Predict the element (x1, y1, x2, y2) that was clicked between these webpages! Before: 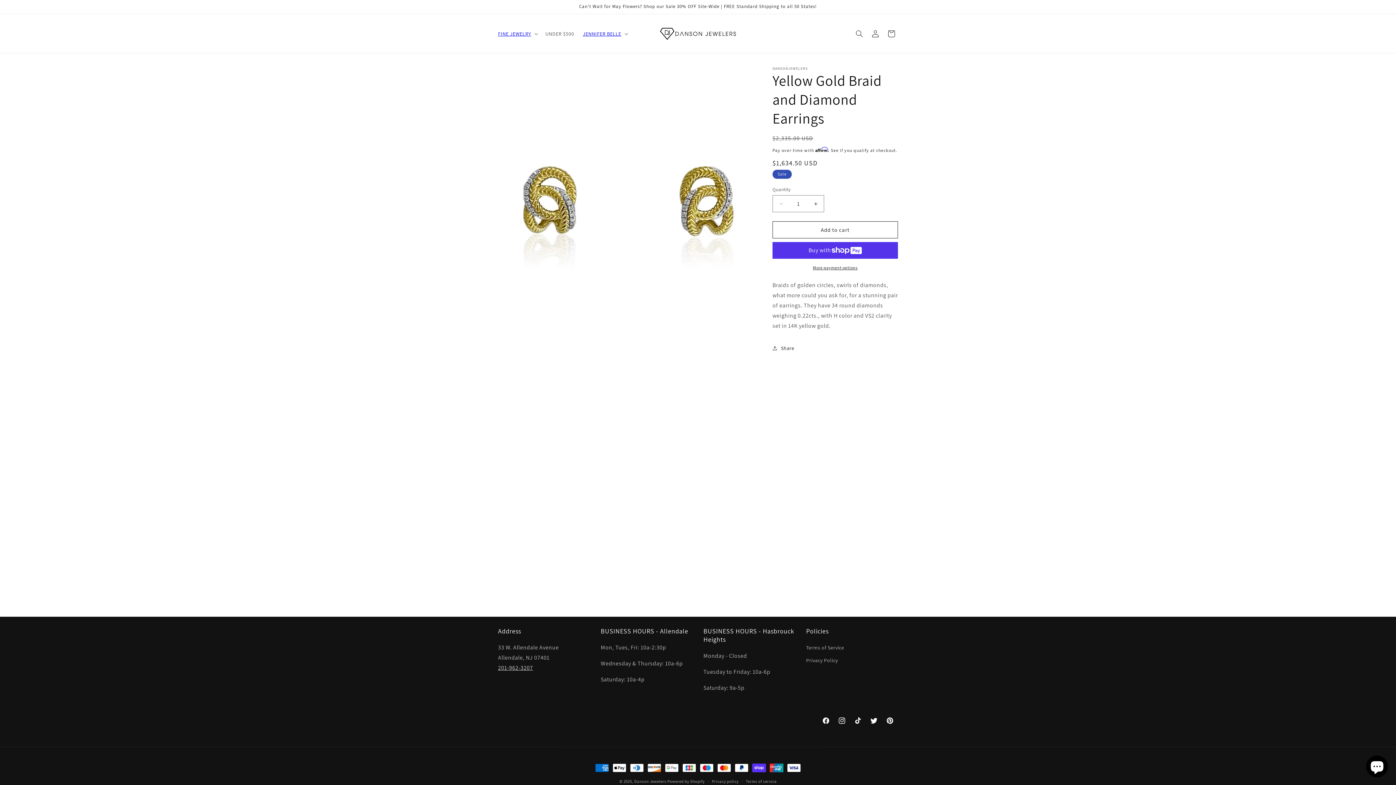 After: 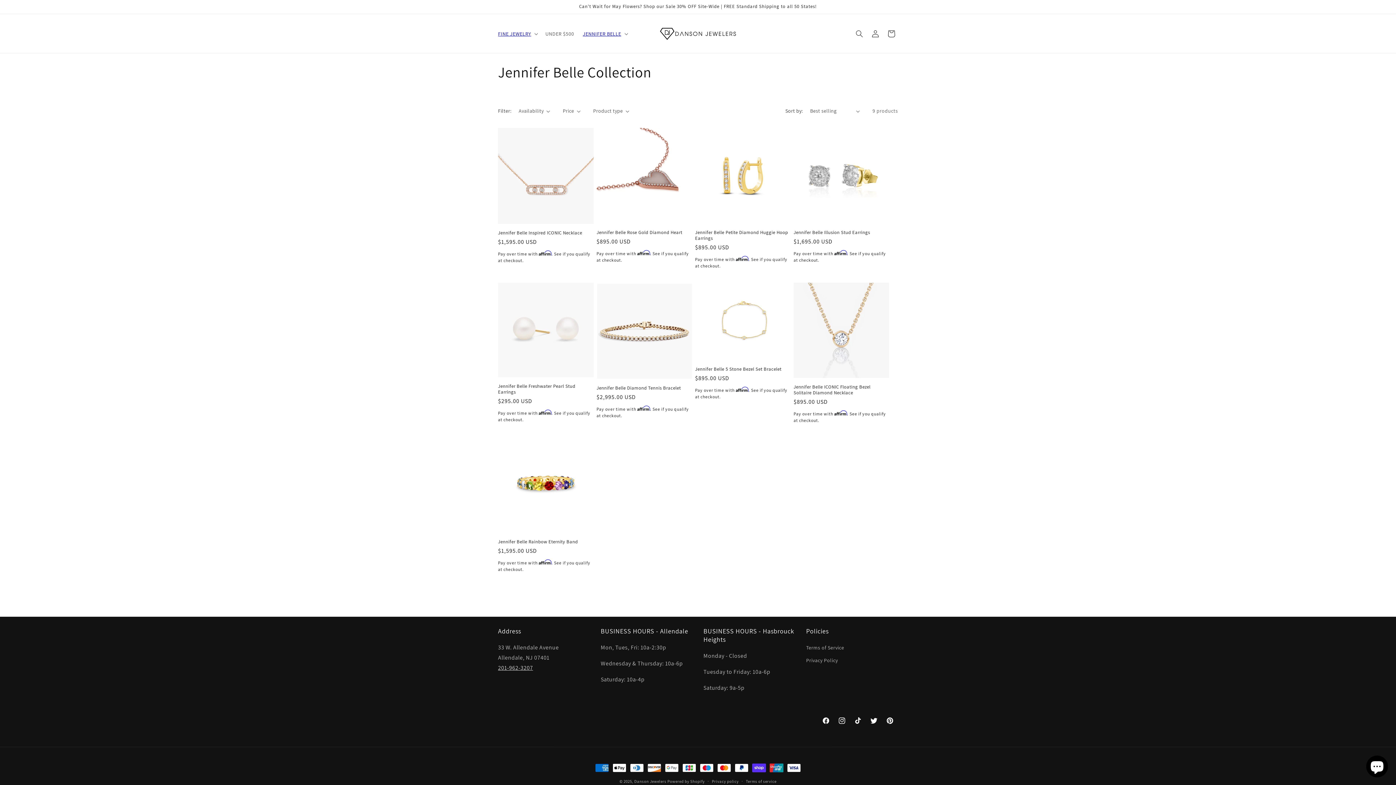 Action: bbox: (582, 30, 621, 36) label: JENNIFER BELLE